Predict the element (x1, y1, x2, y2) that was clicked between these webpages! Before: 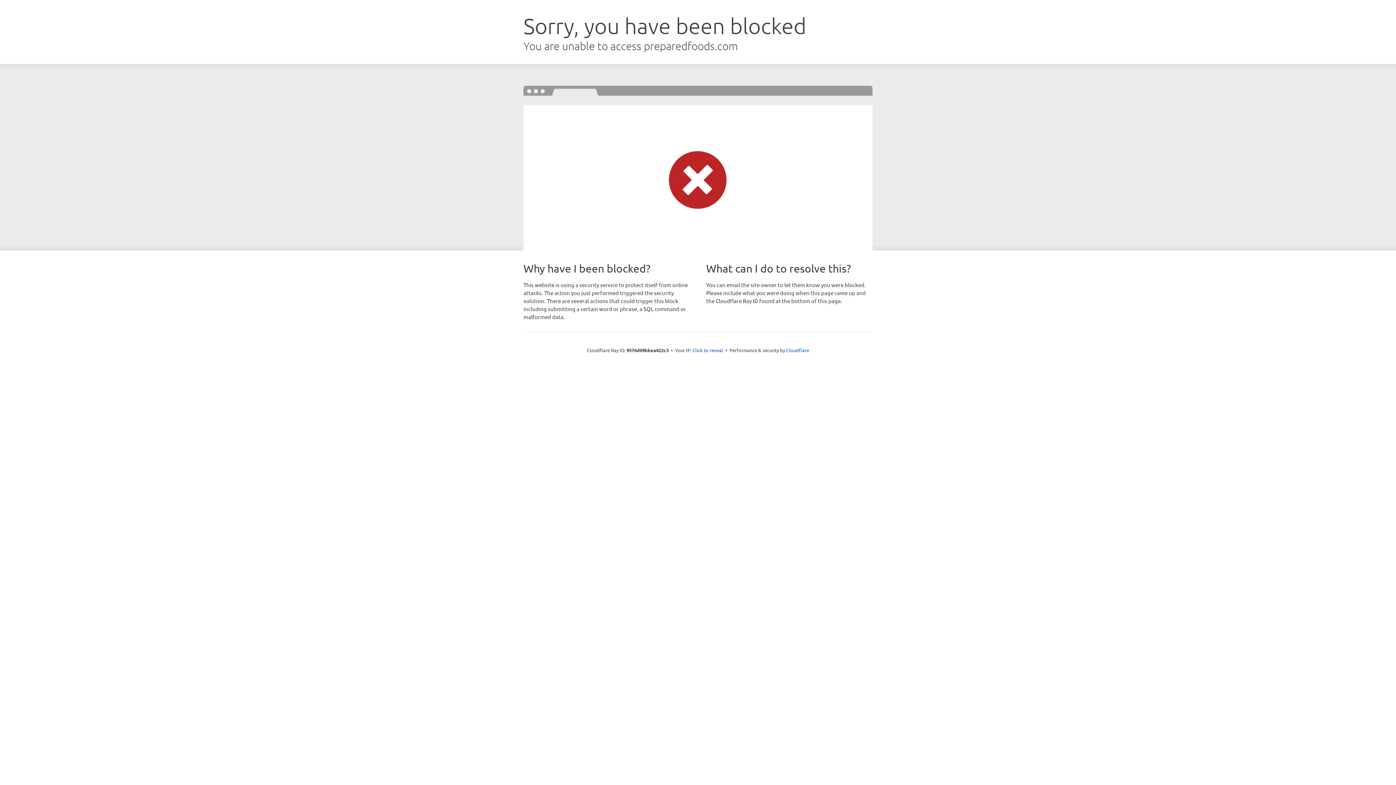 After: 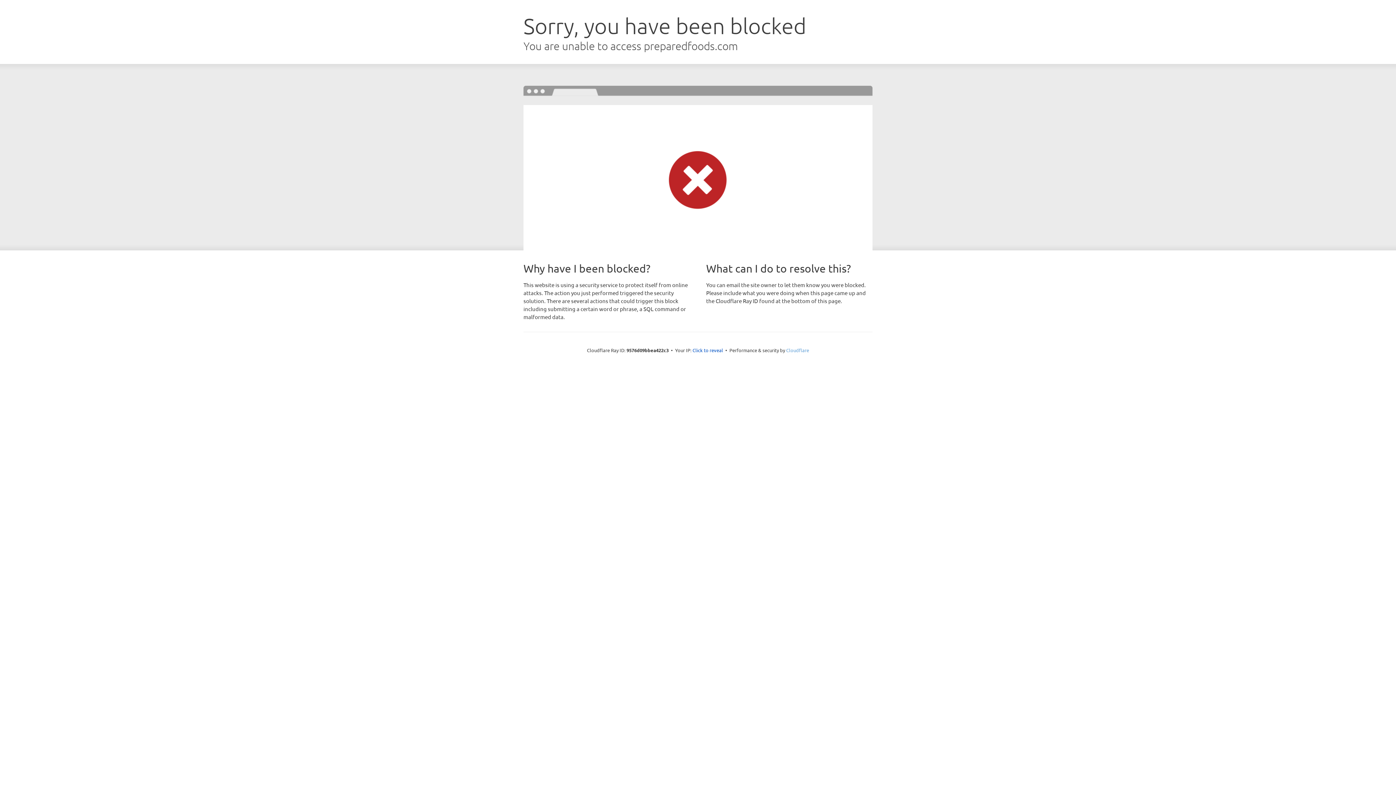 Action: label: Cloudflare bbox: (786, 347, 809, 353)